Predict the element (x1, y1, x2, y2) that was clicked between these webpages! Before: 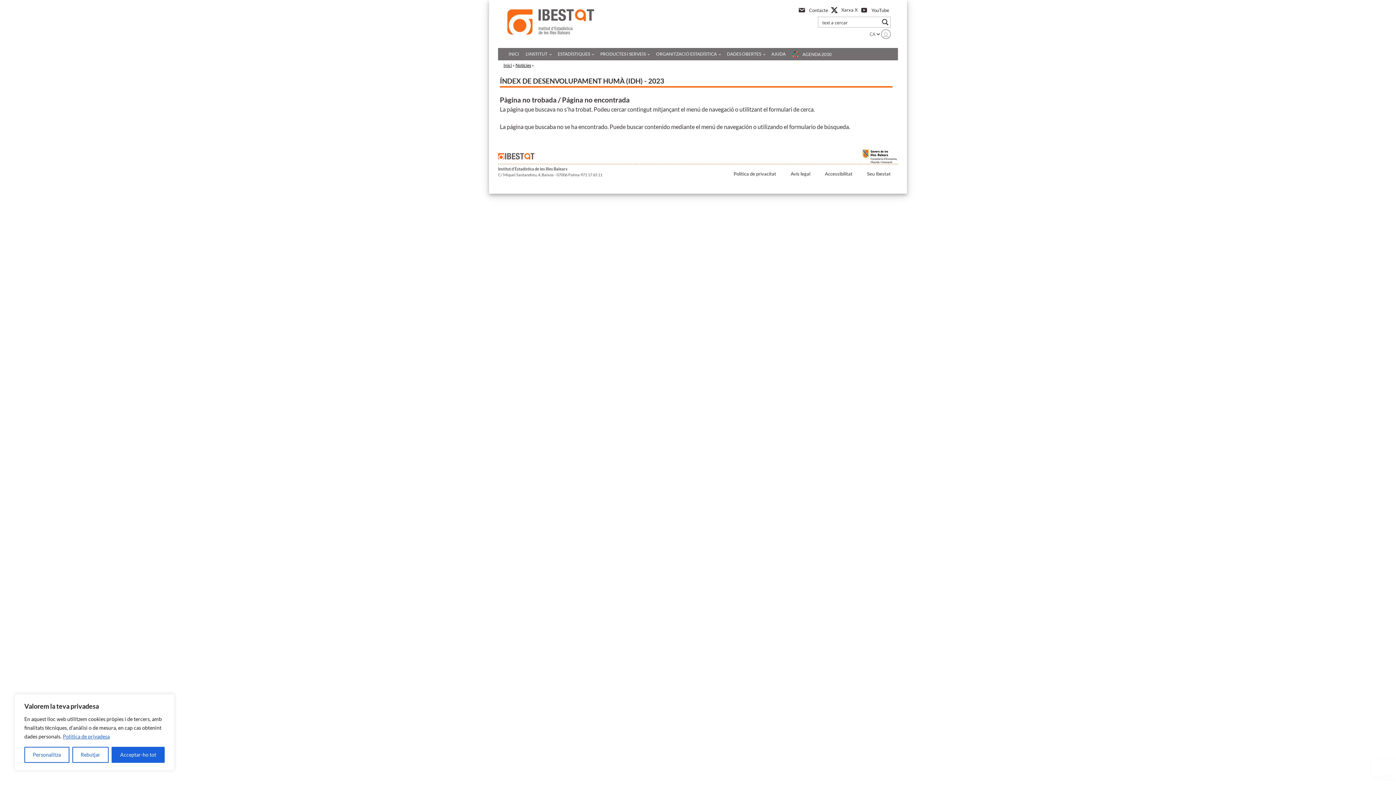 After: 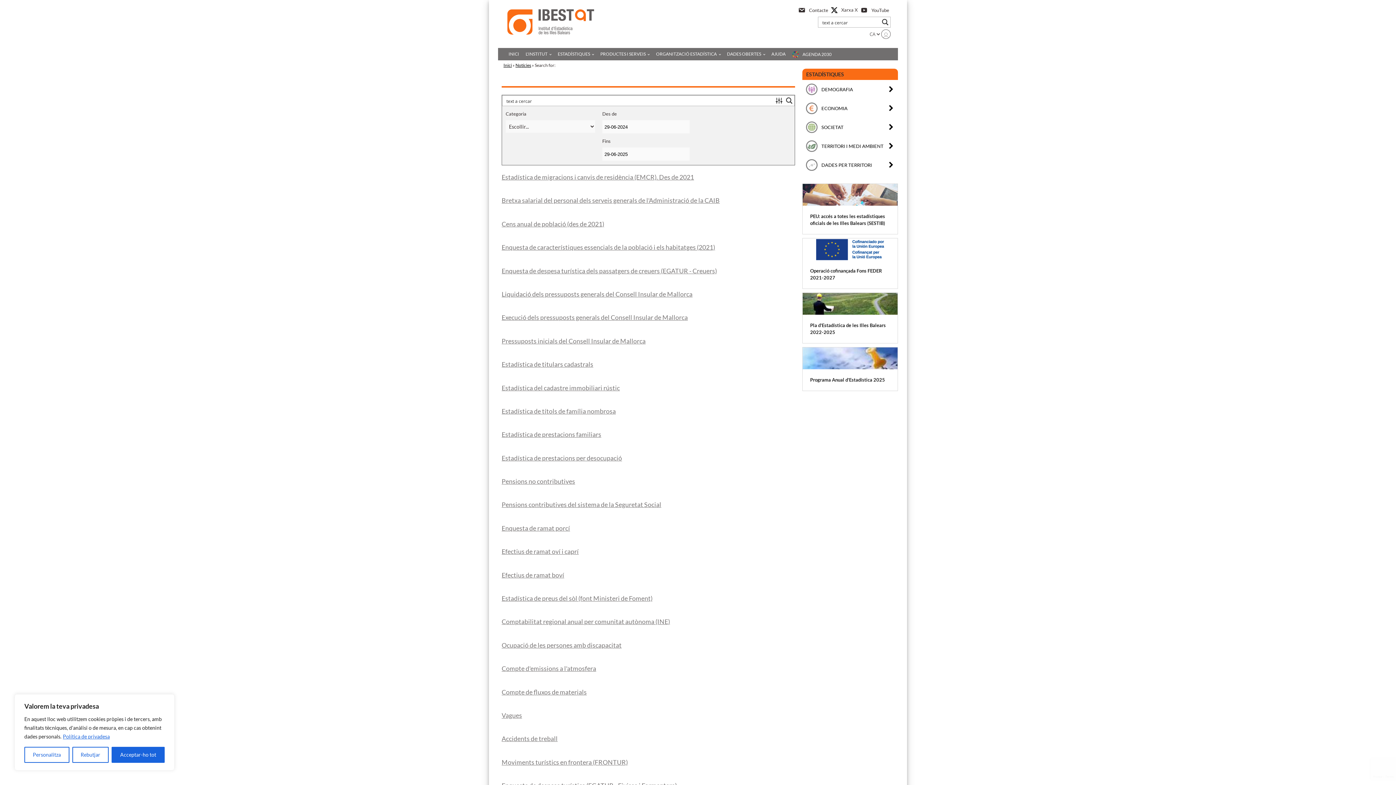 Action: label: Search magnifier button bbox: (880, 17, 890, 27)